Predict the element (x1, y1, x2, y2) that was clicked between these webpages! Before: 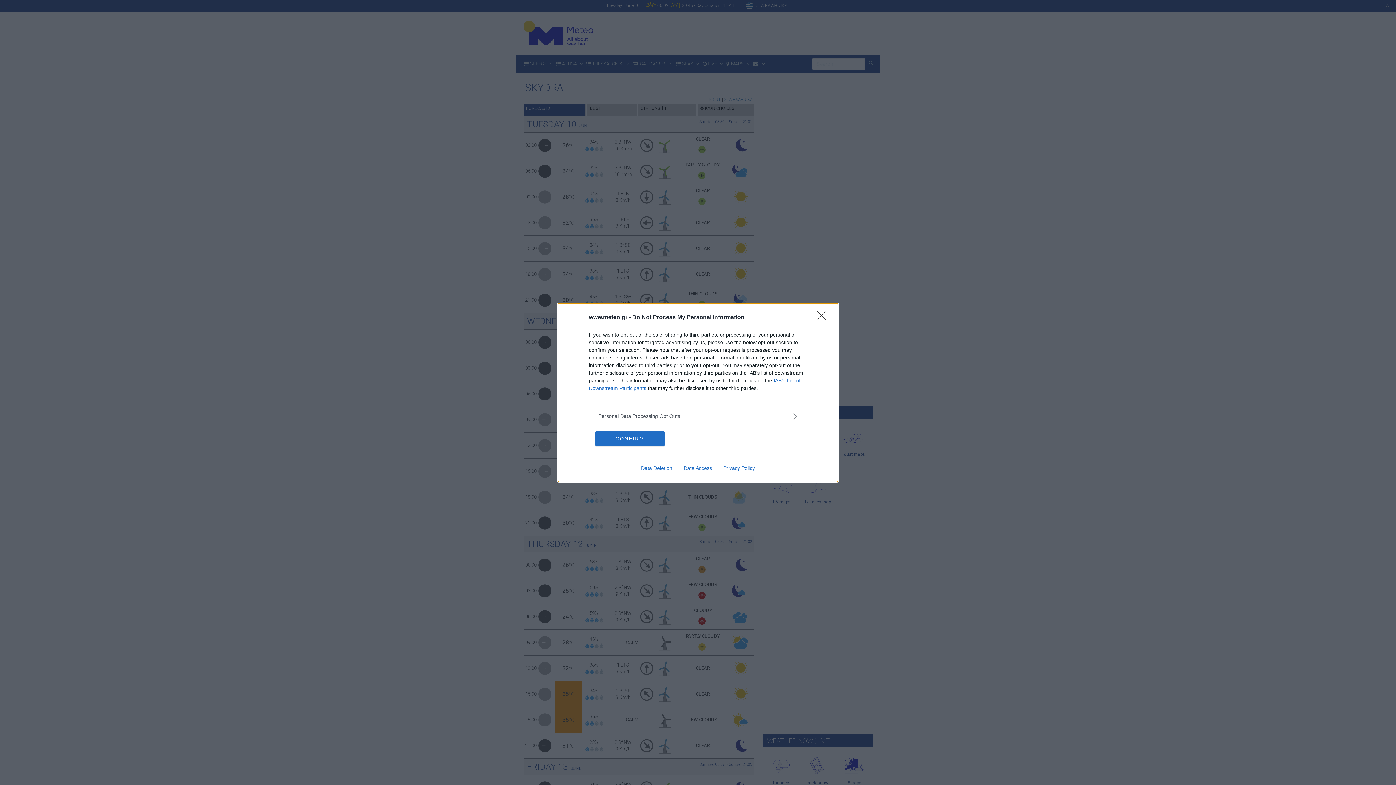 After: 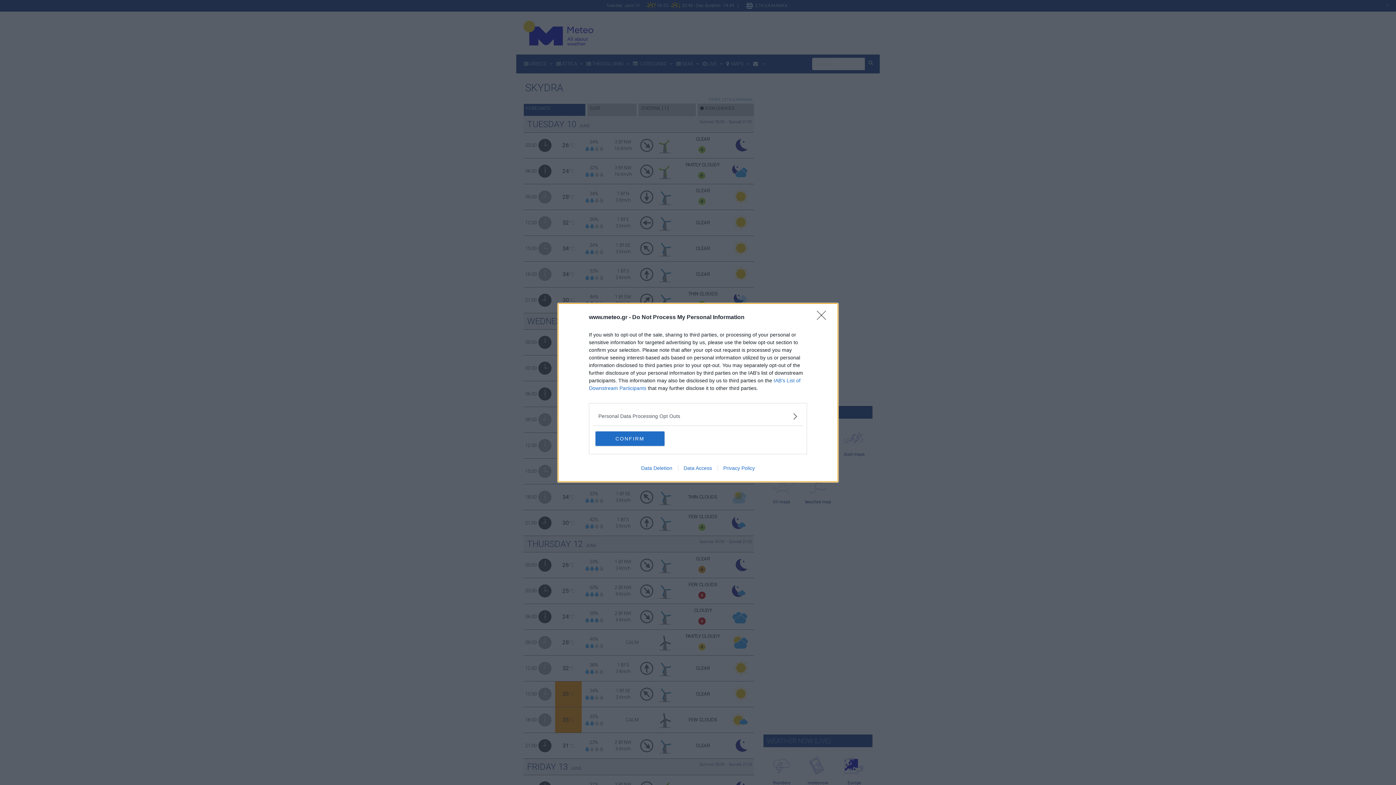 Action: bbox: (635, 465, 678, 471) label: Data Deletion